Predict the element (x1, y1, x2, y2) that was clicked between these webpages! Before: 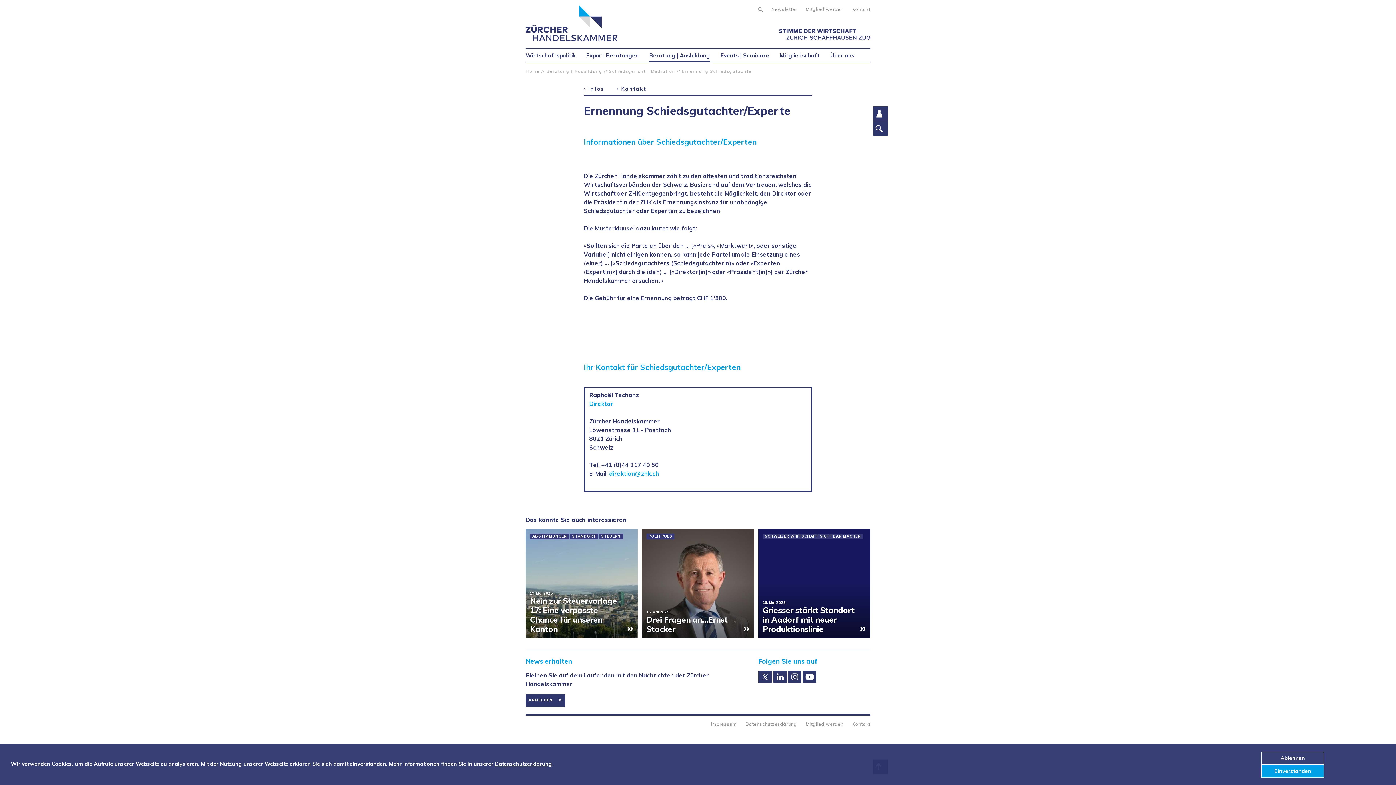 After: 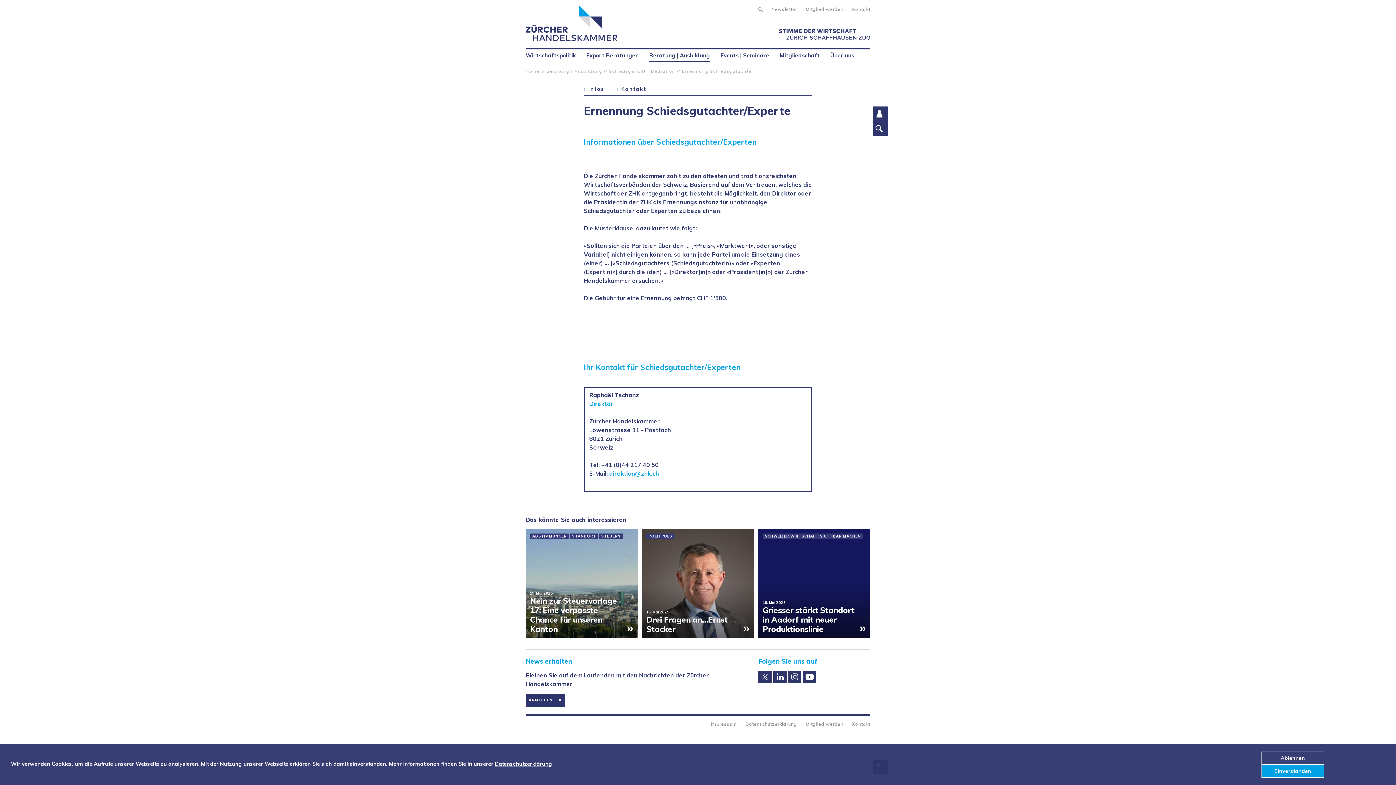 Action: bbox: (773, 671, 786, 683) label:  